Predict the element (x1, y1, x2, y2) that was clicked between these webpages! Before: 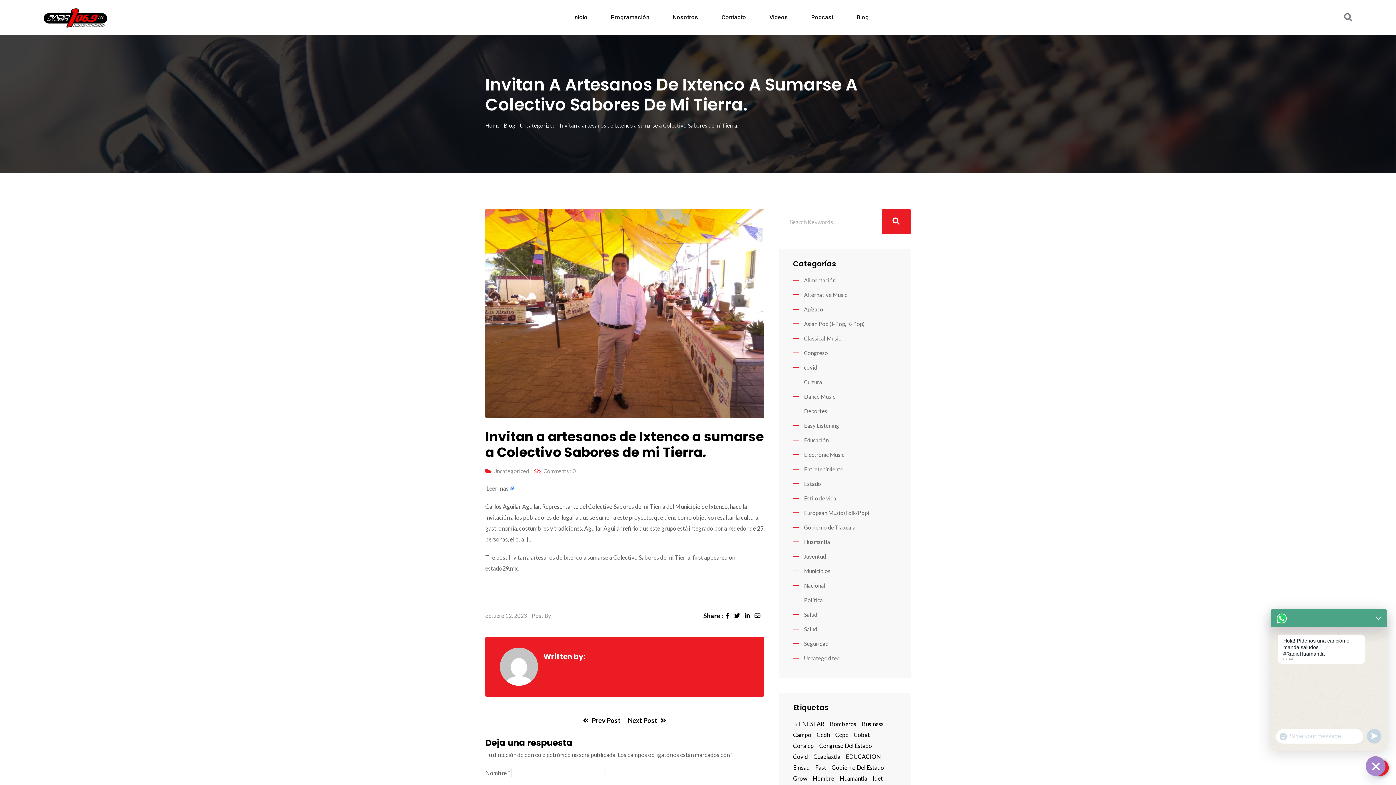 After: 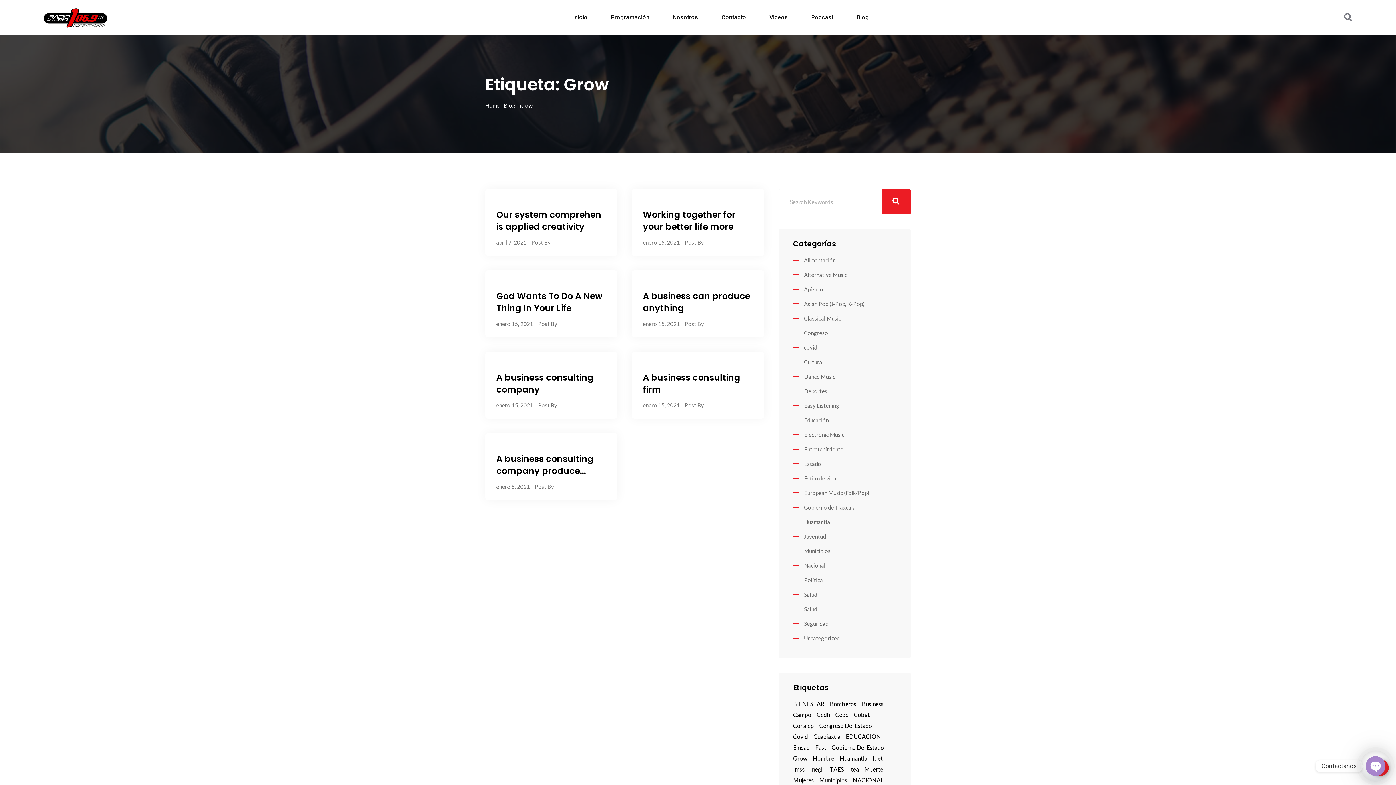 Action: label: grow (7 elementos) bbox: (793, 775, 807, 782)